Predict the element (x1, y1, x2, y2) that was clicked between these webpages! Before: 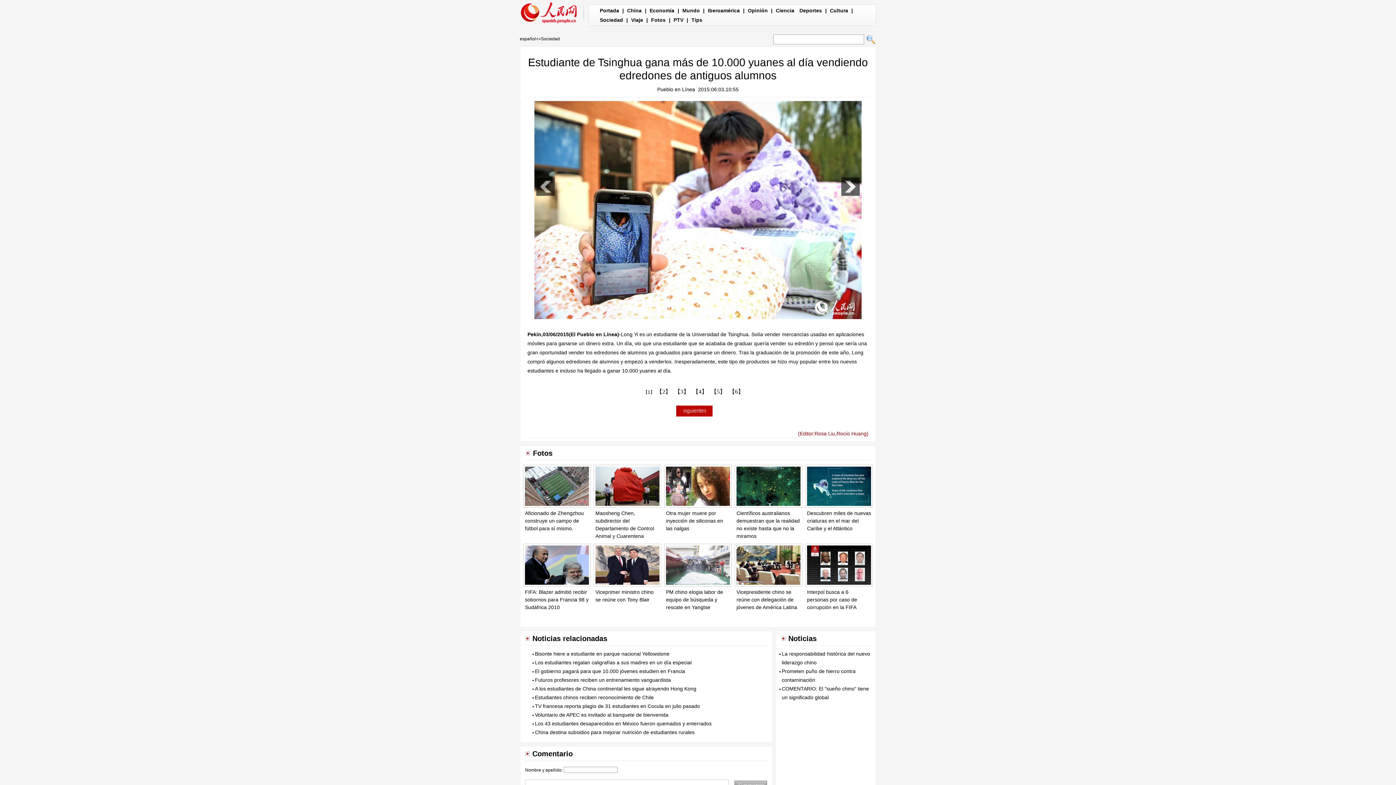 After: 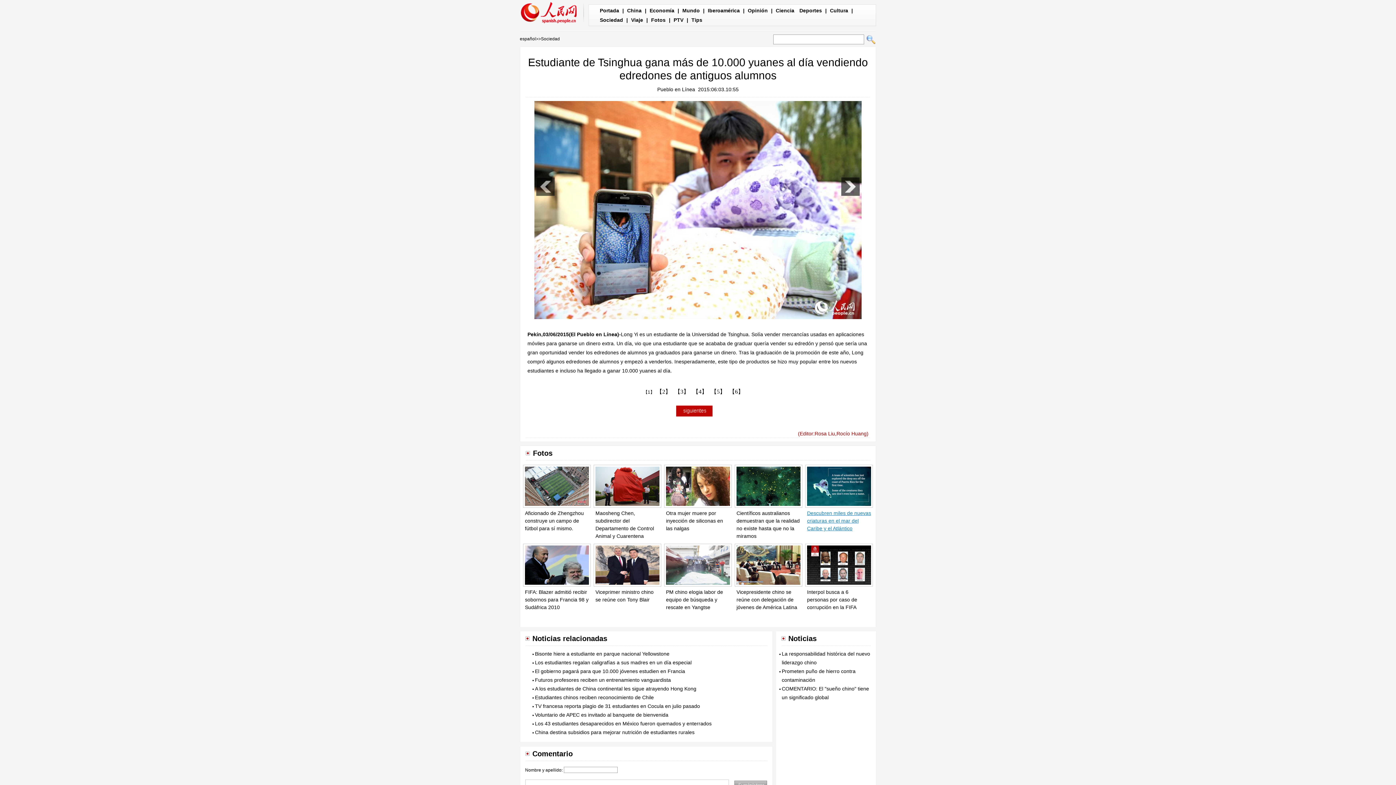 Action: label: Descubren miles de nuevas criaturas en el mar del Caribe y el Atlántico bbox: (807, 510, 871, 531)